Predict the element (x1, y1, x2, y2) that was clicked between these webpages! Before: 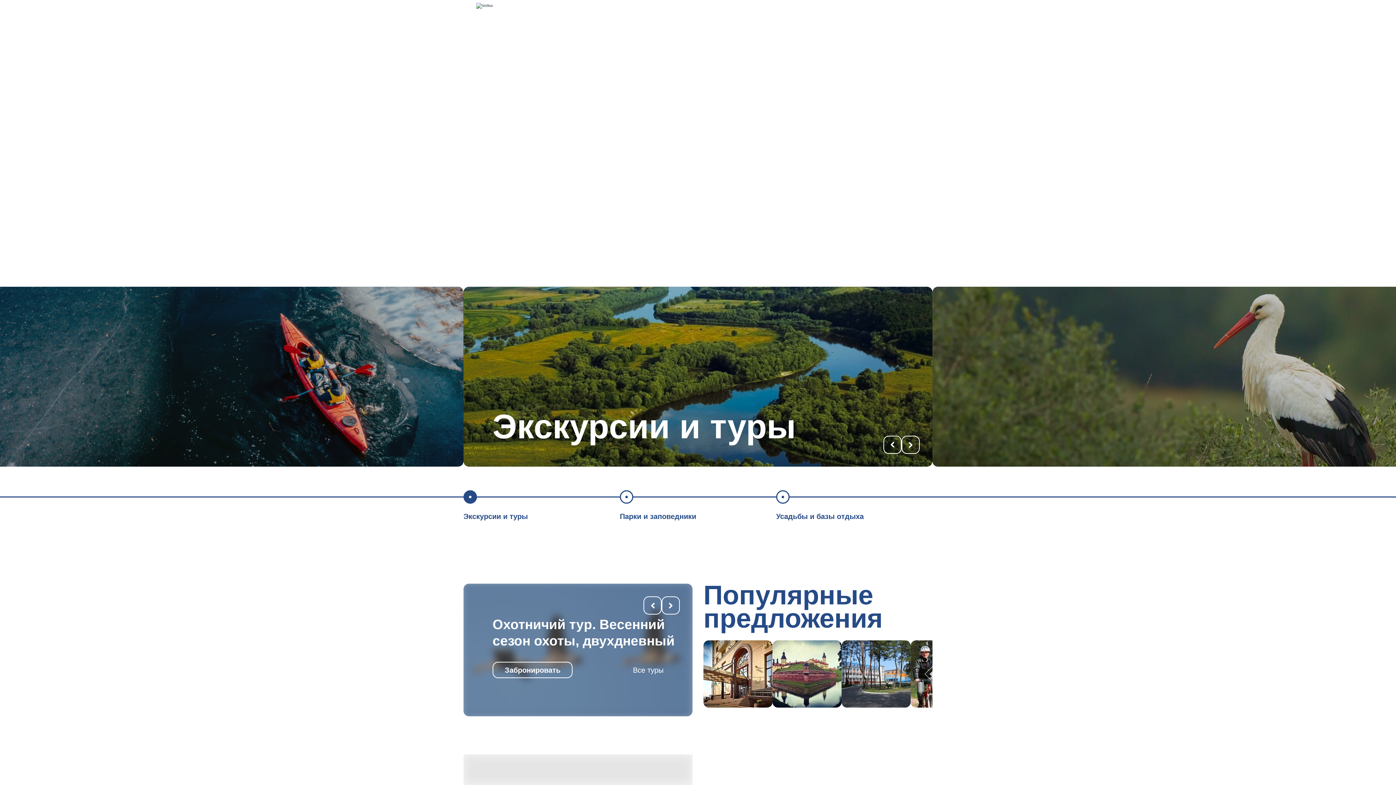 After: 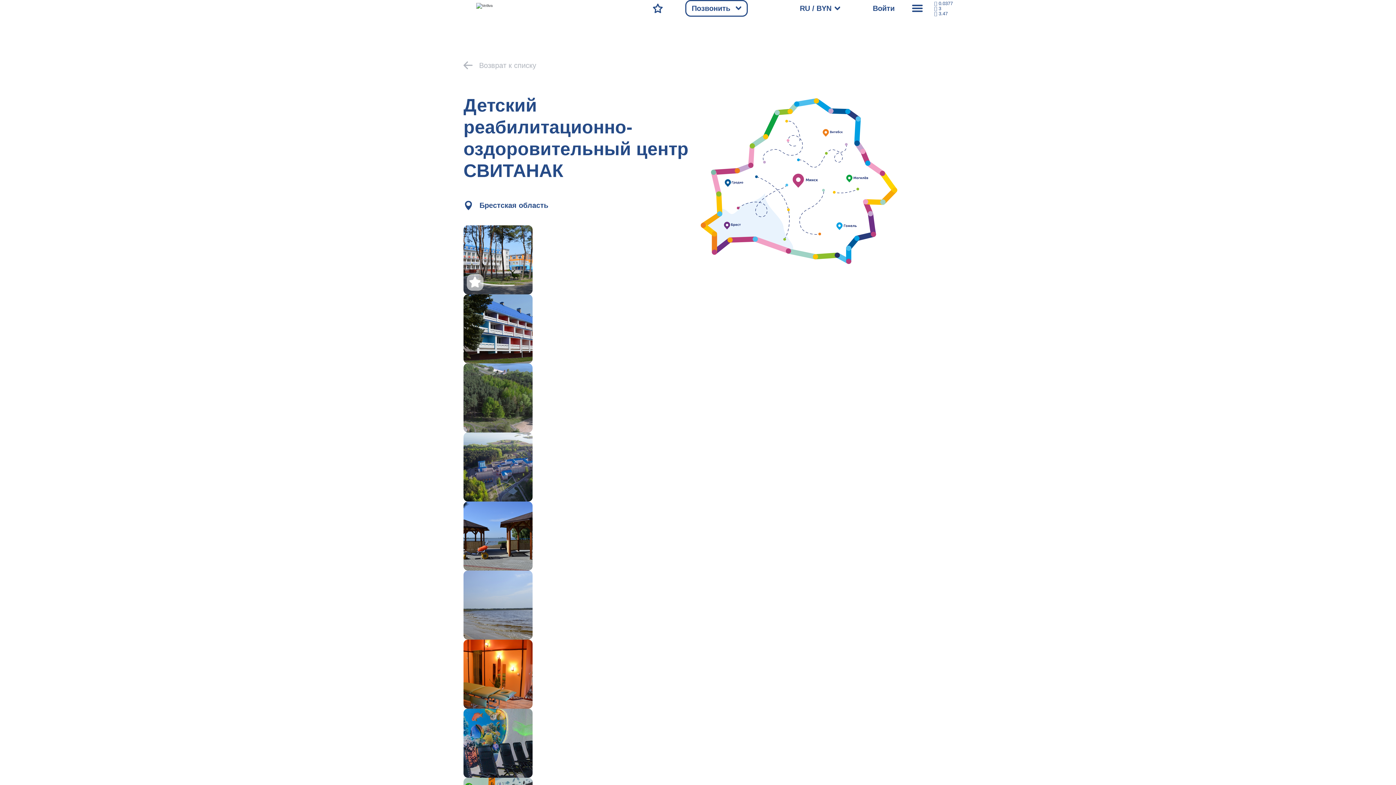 Action: bbox: (841, 640, 910, 708)